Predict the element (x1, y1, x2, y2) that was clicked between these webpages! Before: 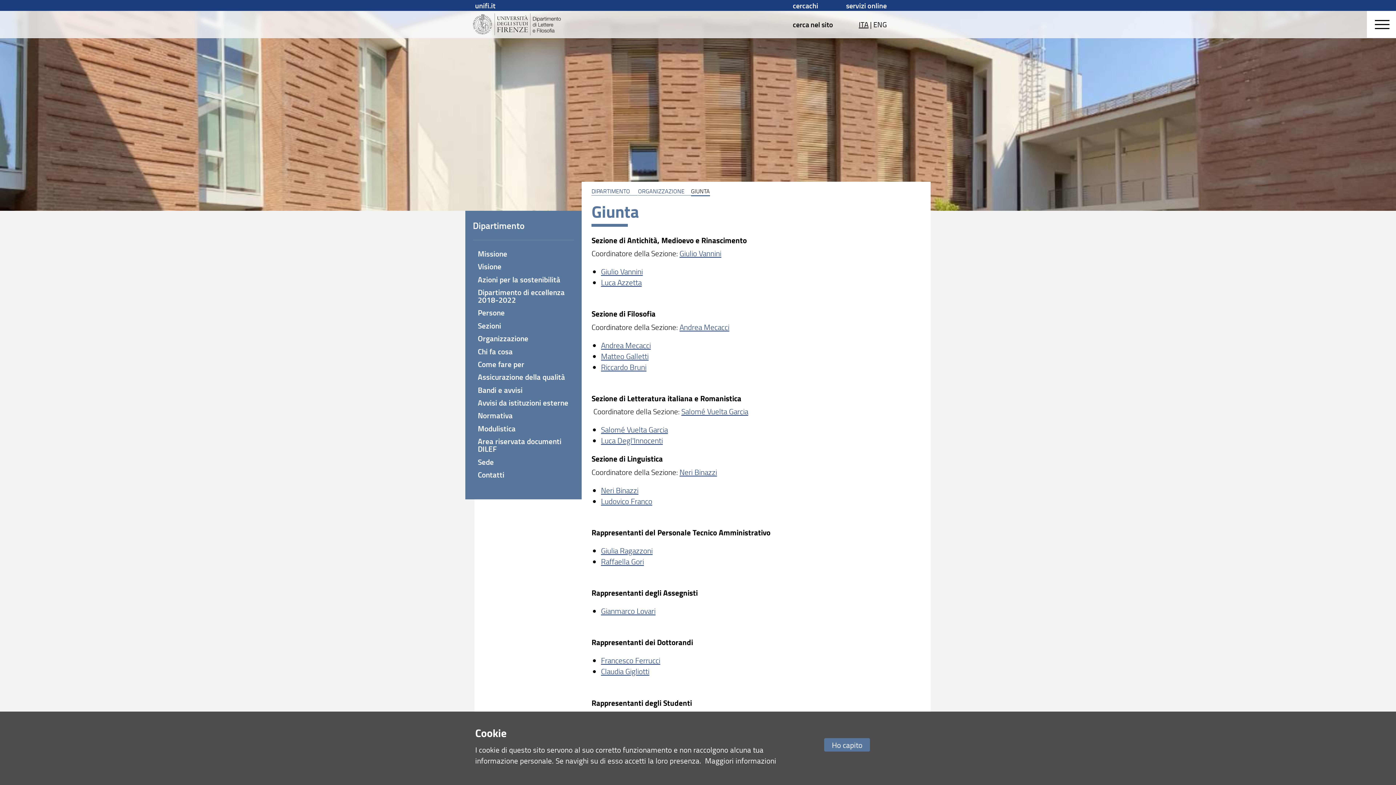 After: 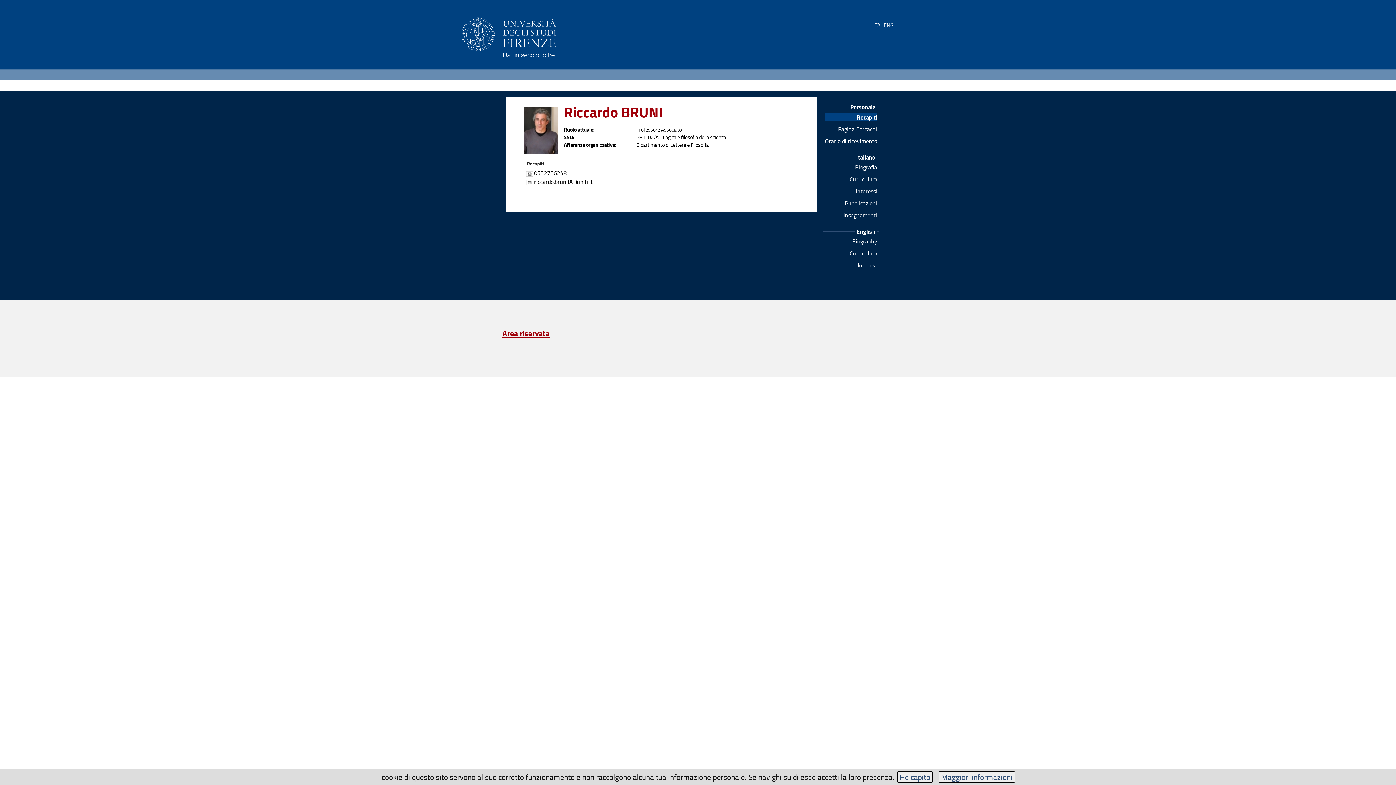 Action: label: Riccardo Bruni bbox: (601, 361, 646, 372)